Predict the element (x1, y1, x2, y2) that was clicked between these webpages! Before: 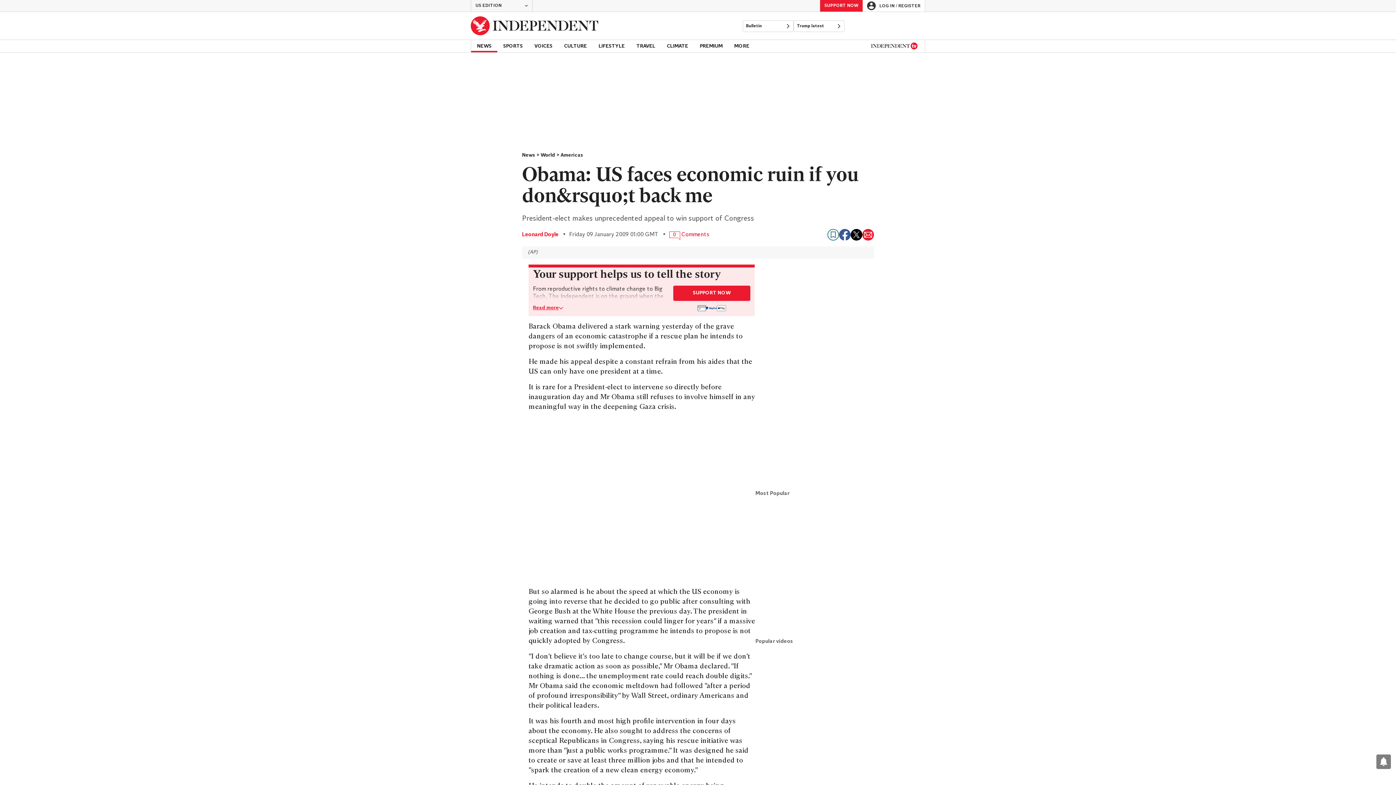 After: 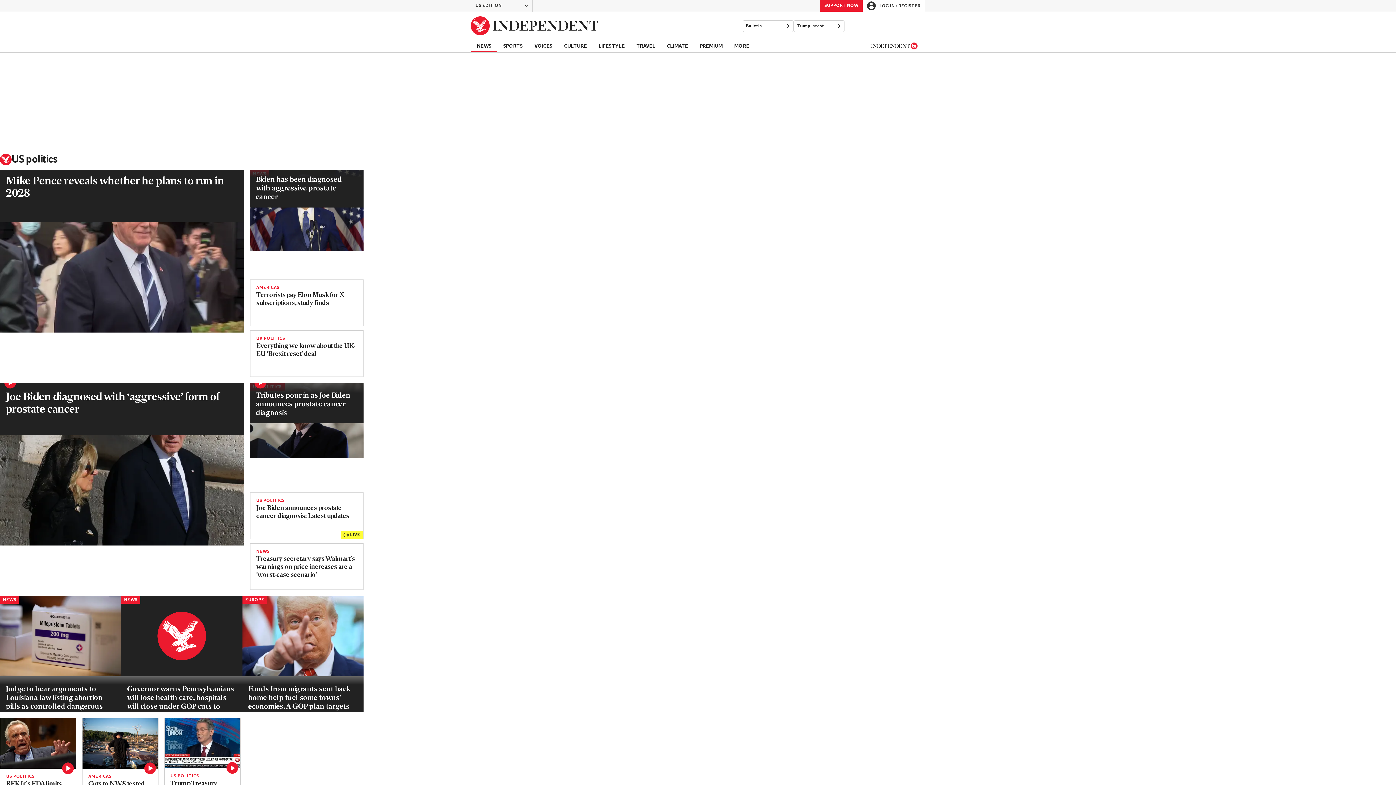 Action: bbox: (793, 20, 844, 32) label: Trump latest